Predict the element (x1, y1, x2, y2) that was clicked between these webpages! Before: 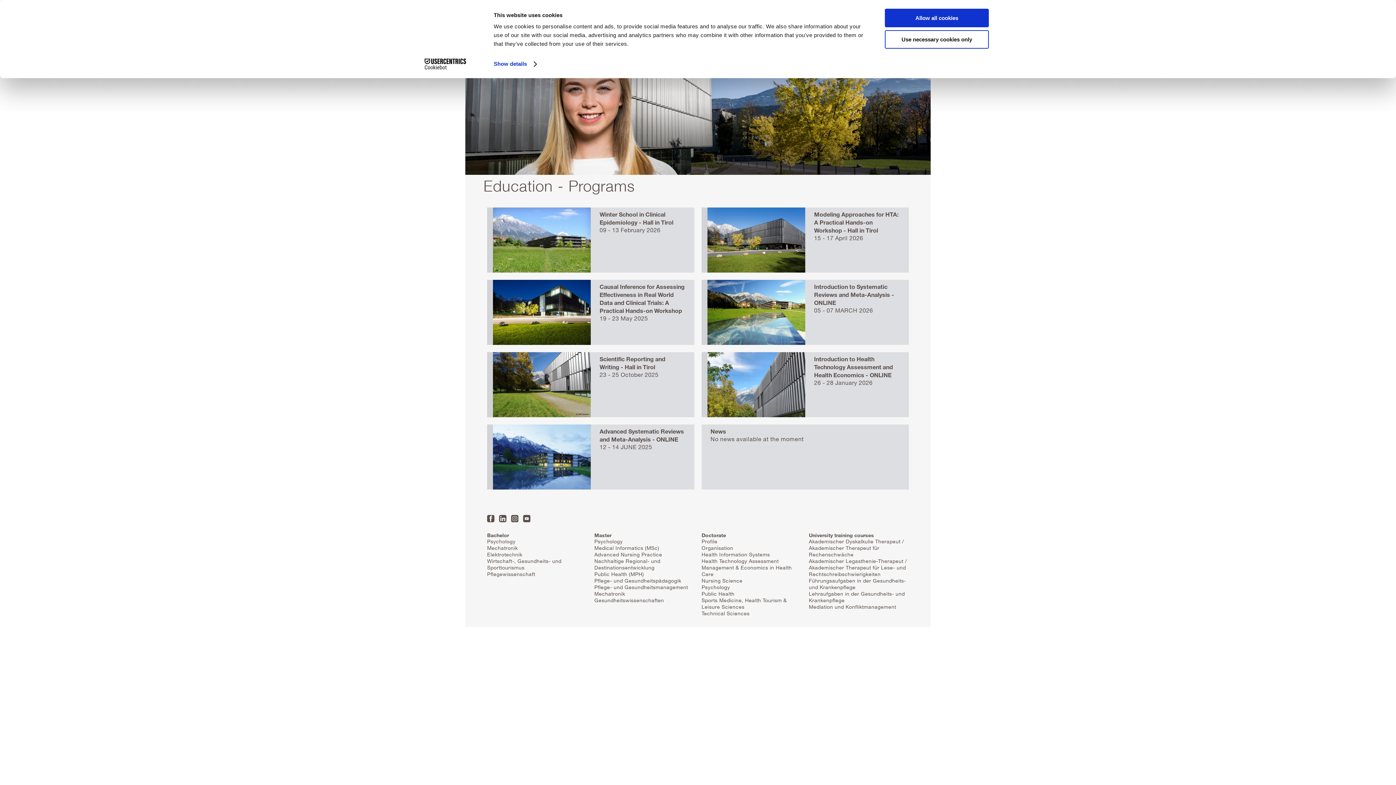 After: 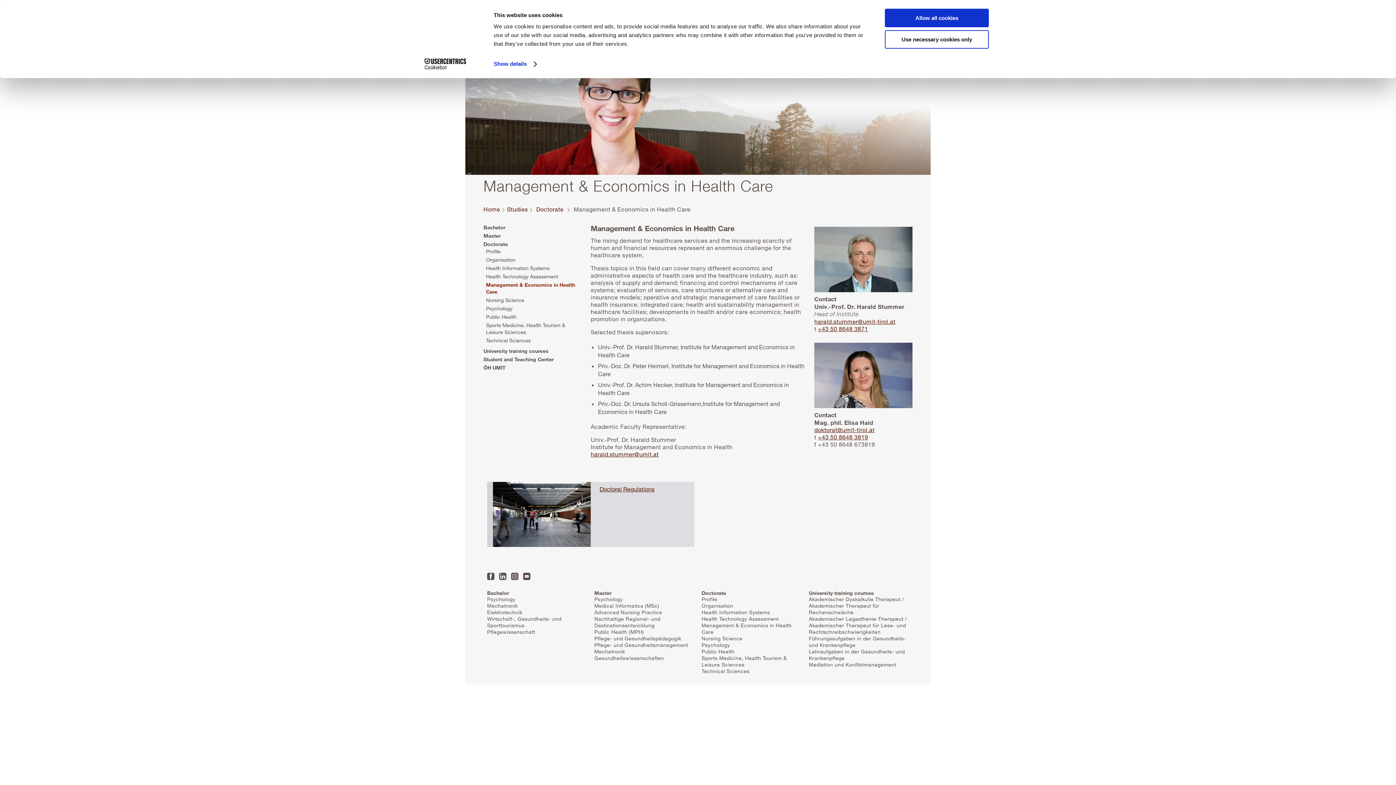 Action: label: Management & Economics in Health Care bbox: (701, 565, 801, 578)